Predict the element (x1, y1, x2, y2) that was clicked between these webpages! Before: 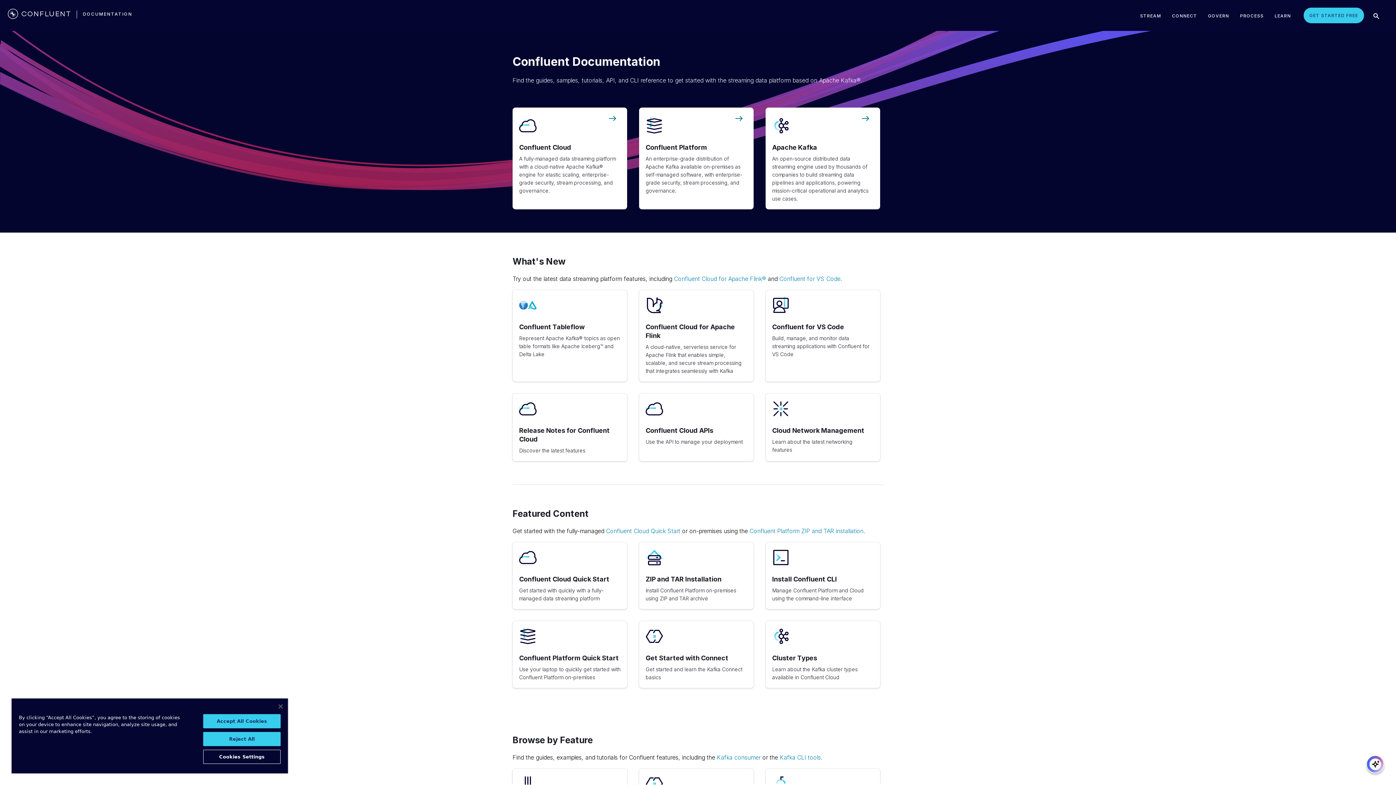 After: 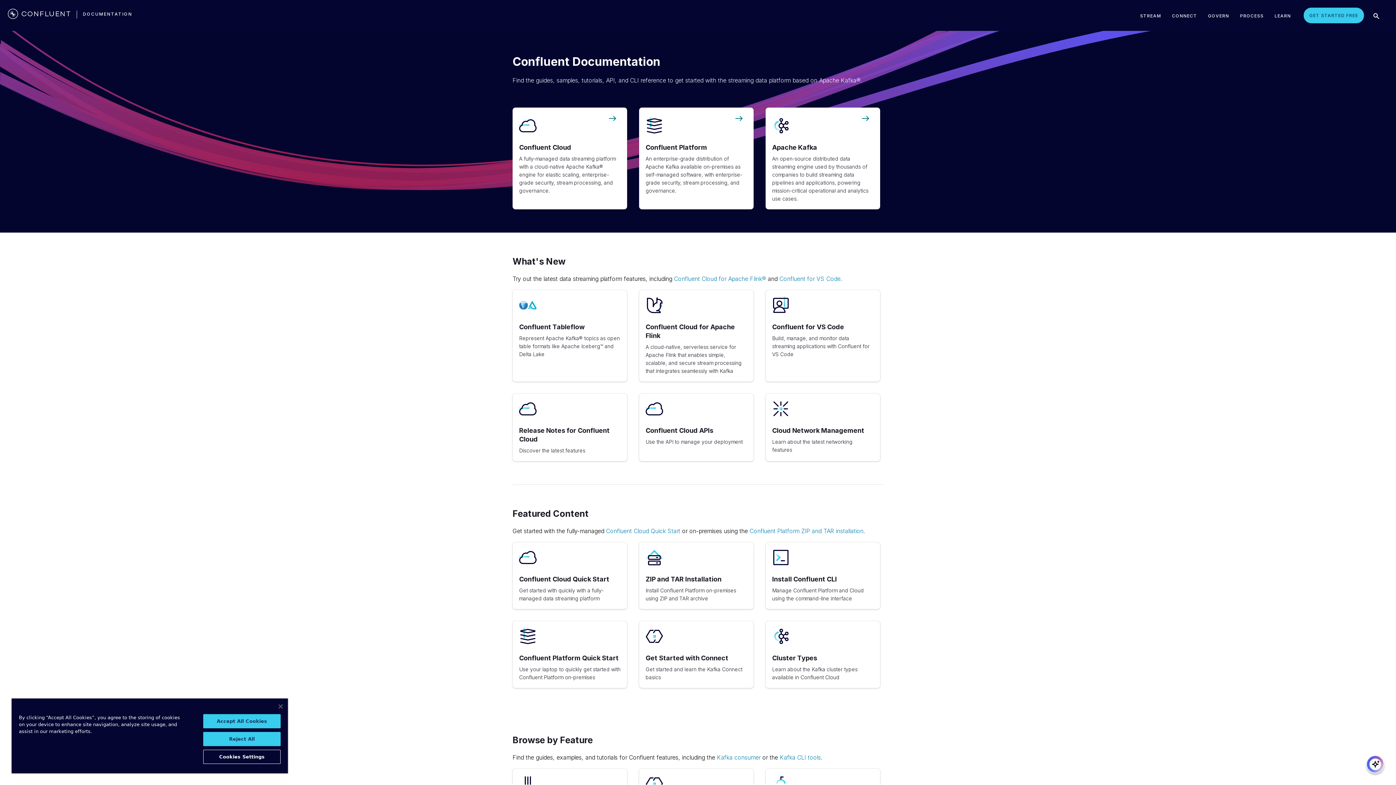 Action: label: CONNECT bbox: (1166, 5, 1202, 25)